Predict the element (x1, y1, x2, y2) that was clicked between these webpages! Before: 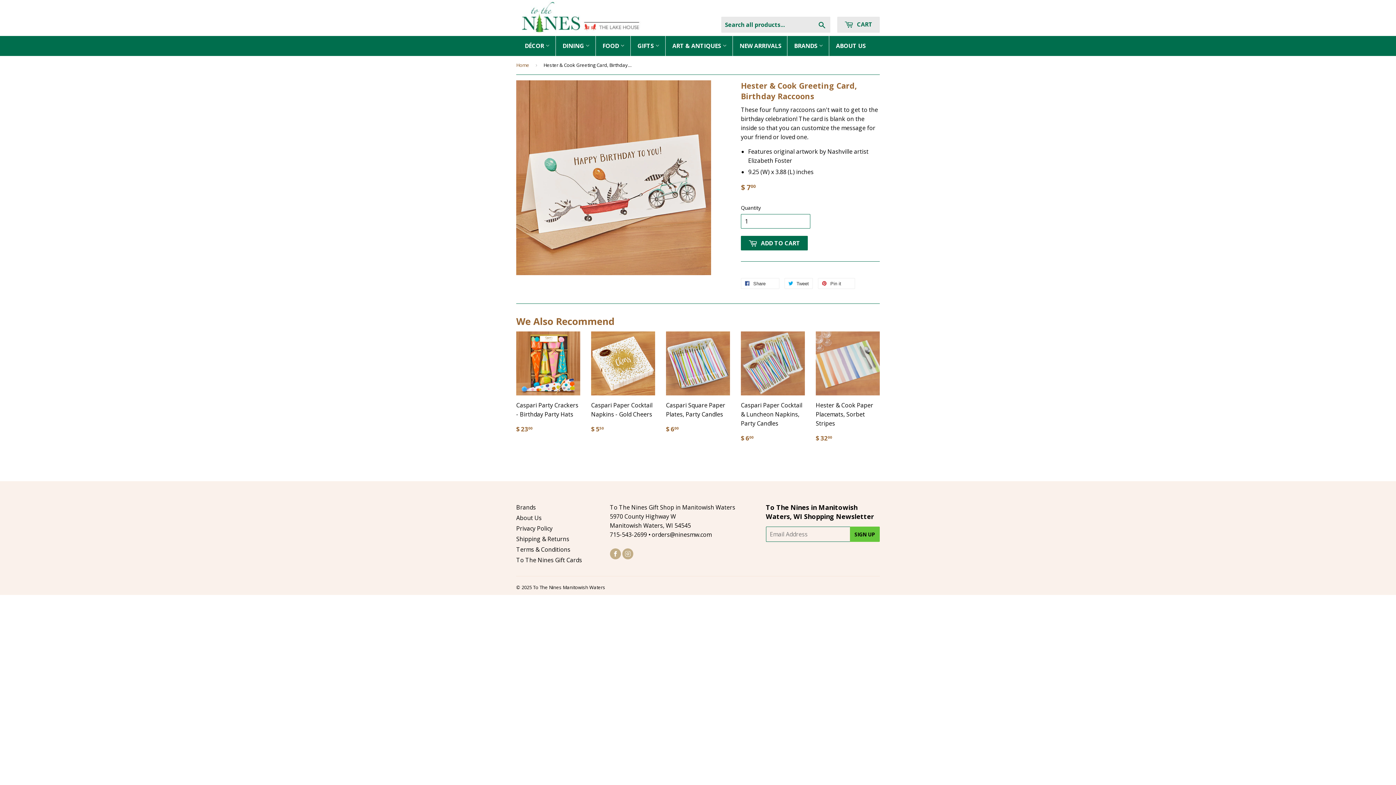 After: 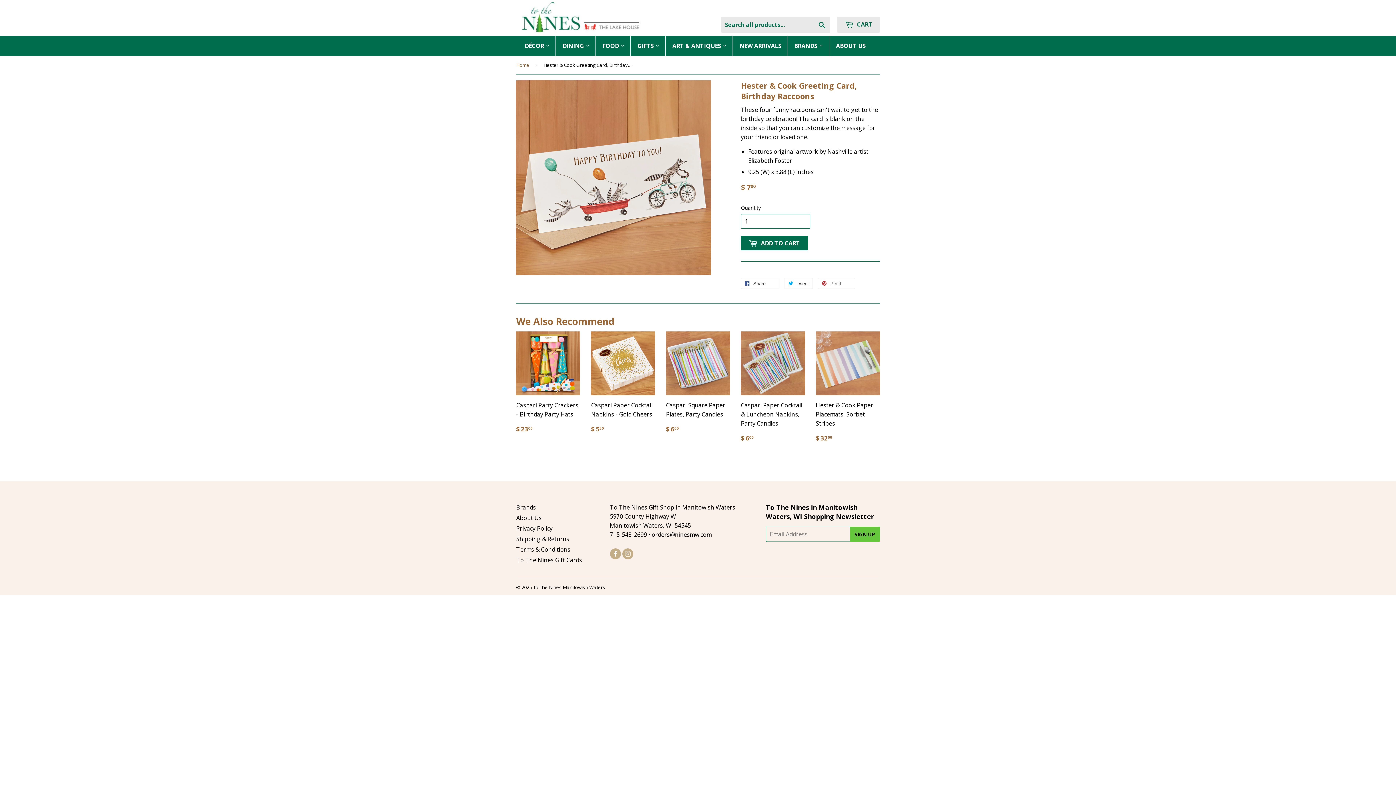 Action: bbox: (622, 553, 633, 561)